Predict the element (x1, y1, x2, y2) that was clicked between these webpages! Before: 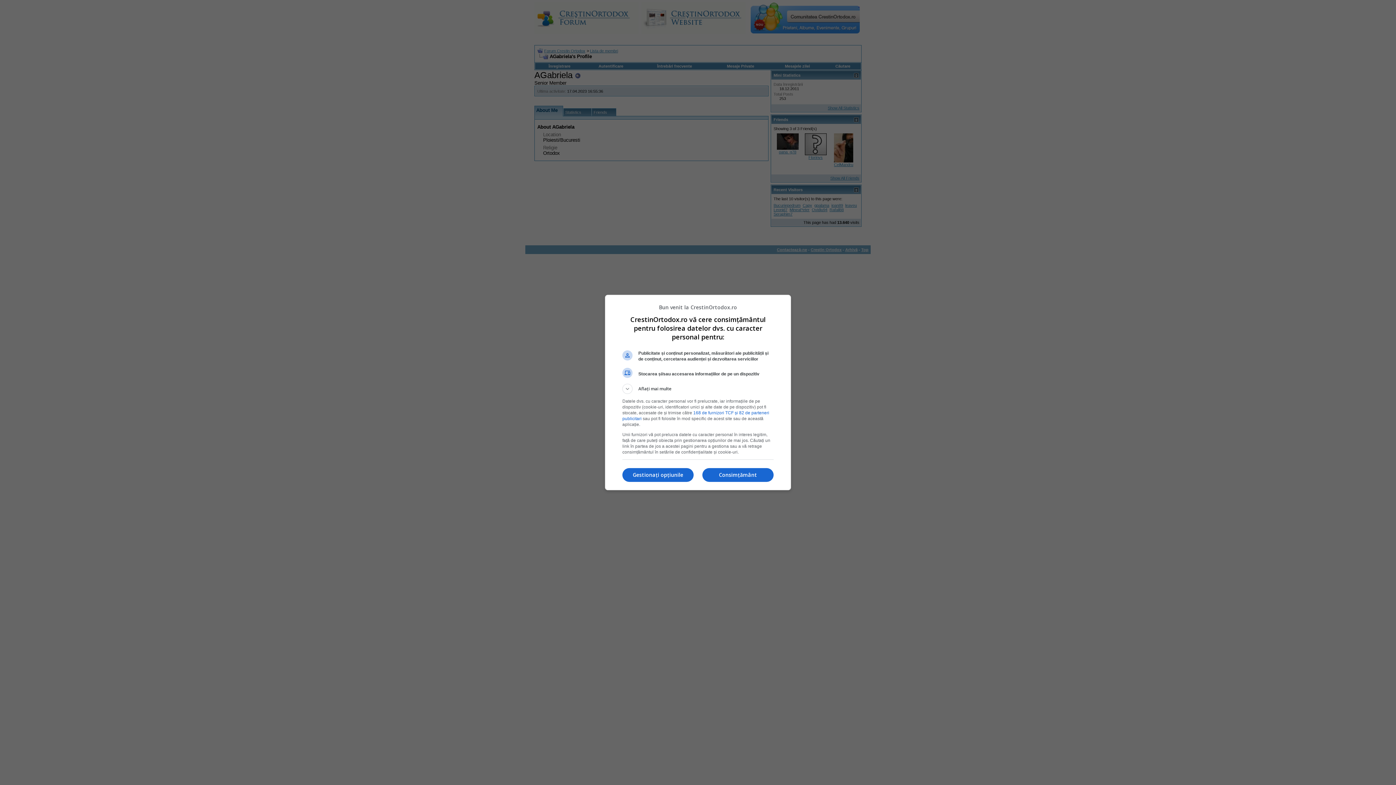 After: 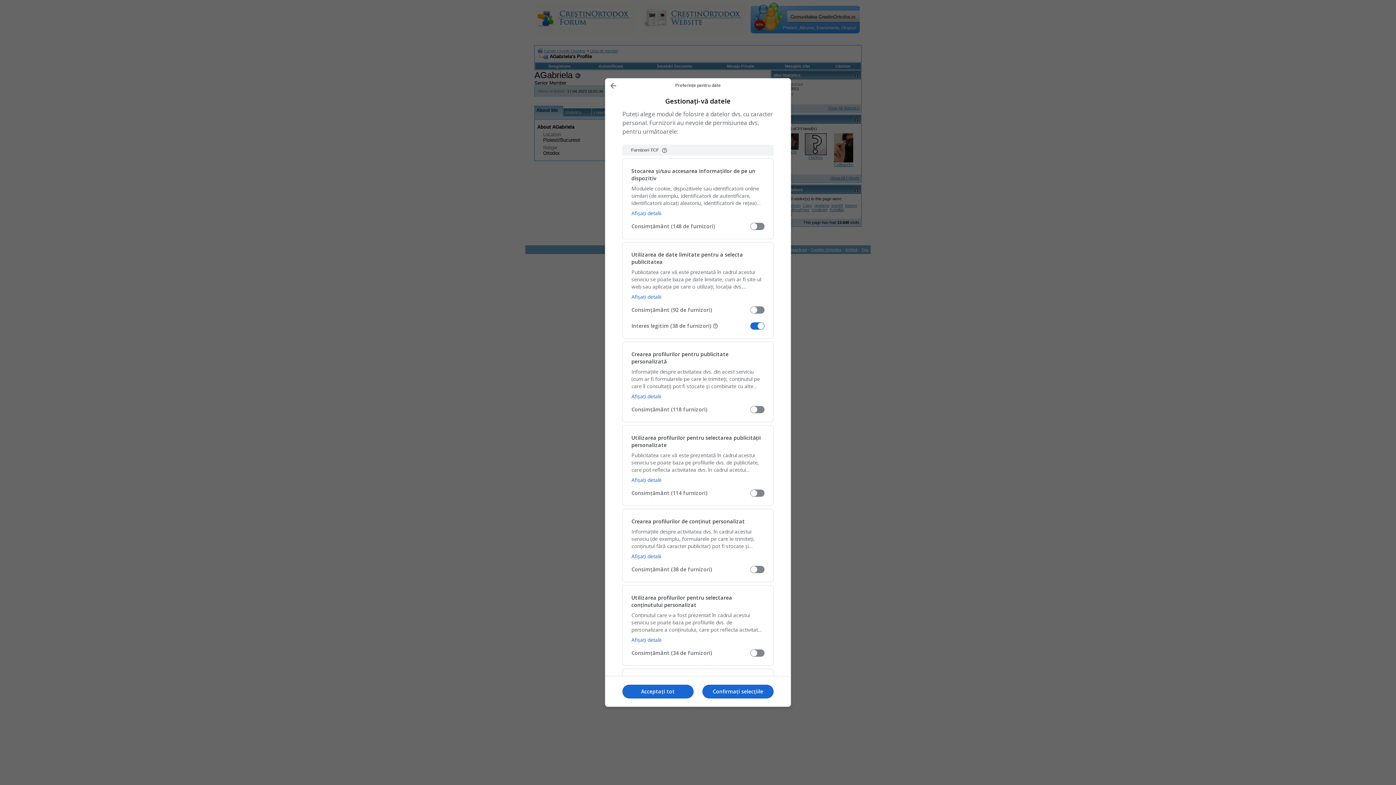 Action: bbox: (622, 468, 693, 482) label: Gestionați opțiunile